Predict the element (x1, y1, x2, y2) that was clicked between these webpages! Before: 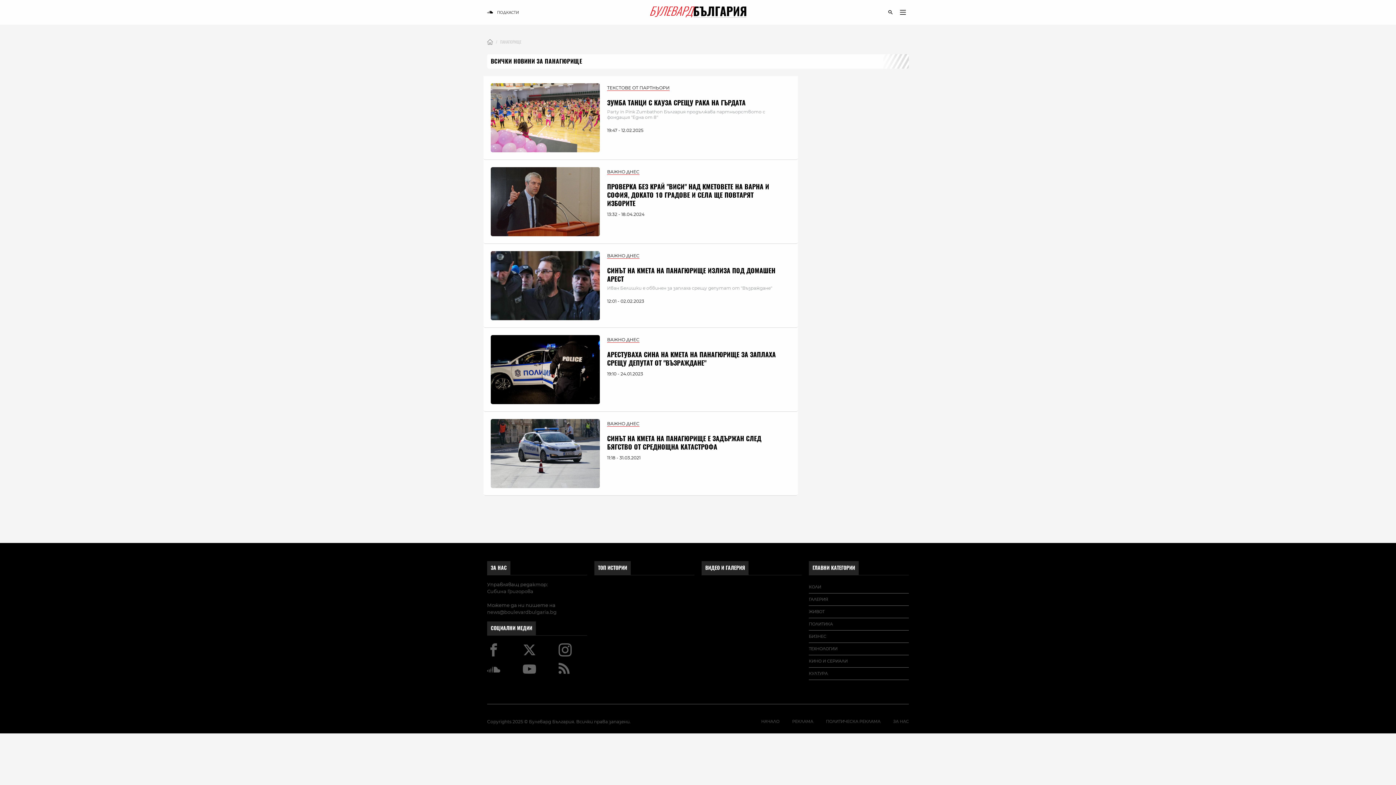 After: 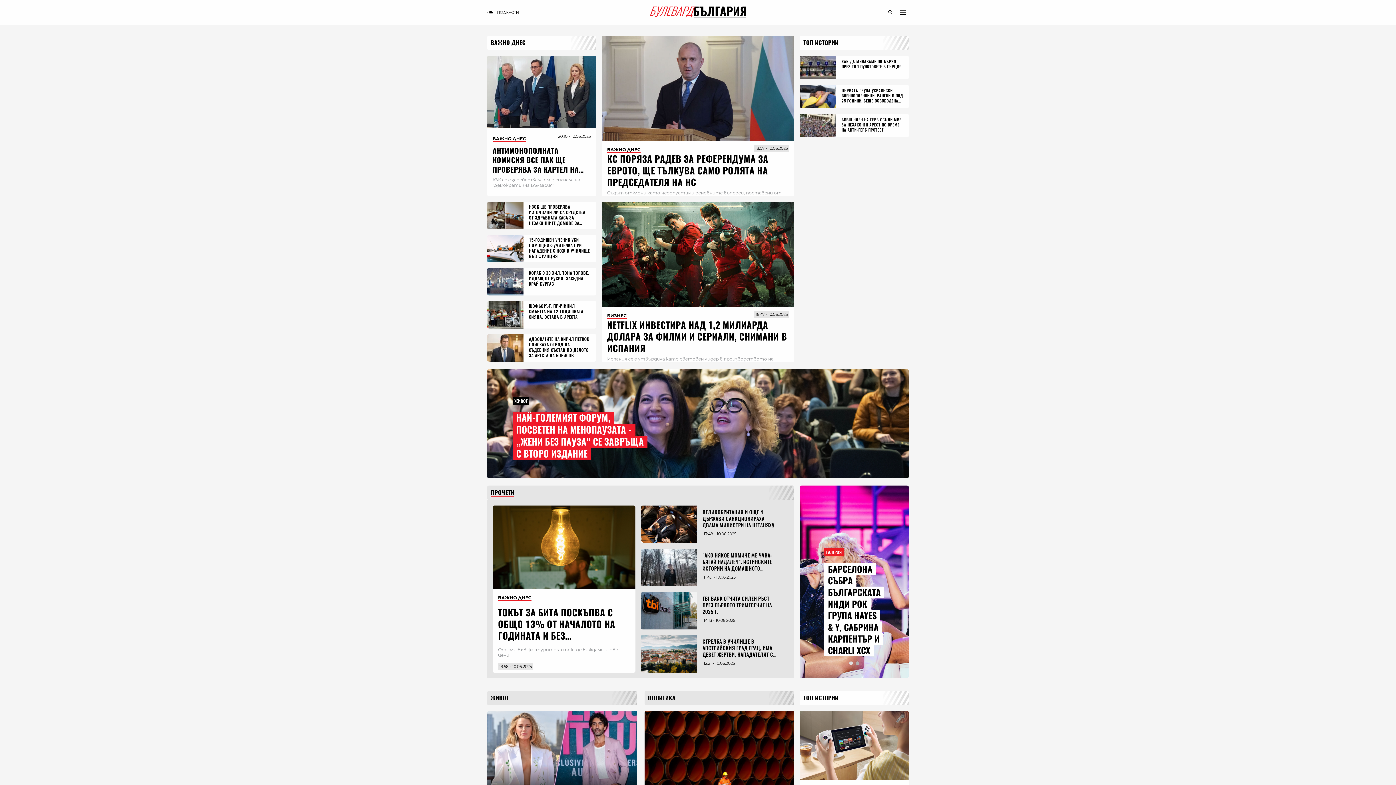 Action: bbox: (650, 7, 746, 15)